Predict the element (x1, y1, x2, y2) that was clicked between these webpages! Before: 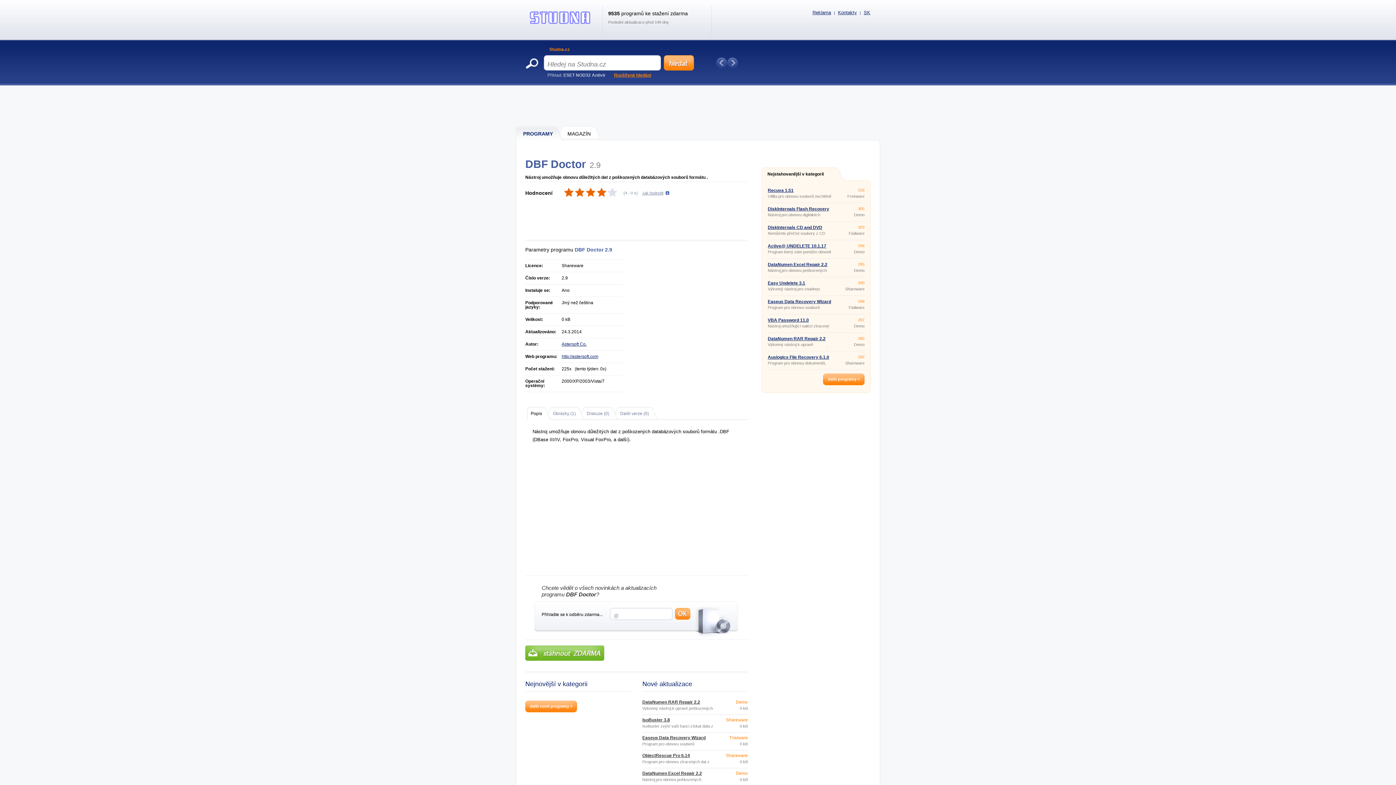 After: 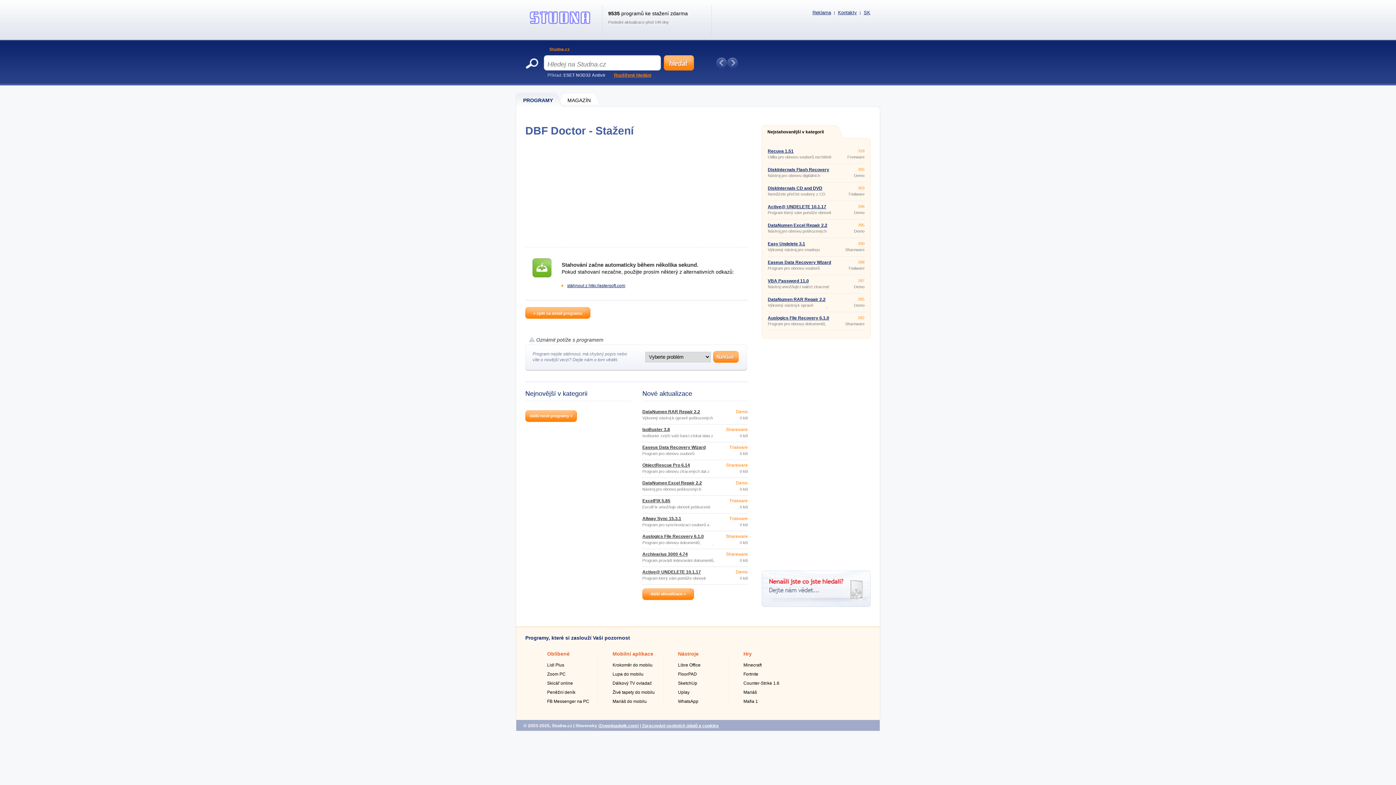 Action: label: Stáhnout ZDARMA bbox: (525, 645, 604, 661)